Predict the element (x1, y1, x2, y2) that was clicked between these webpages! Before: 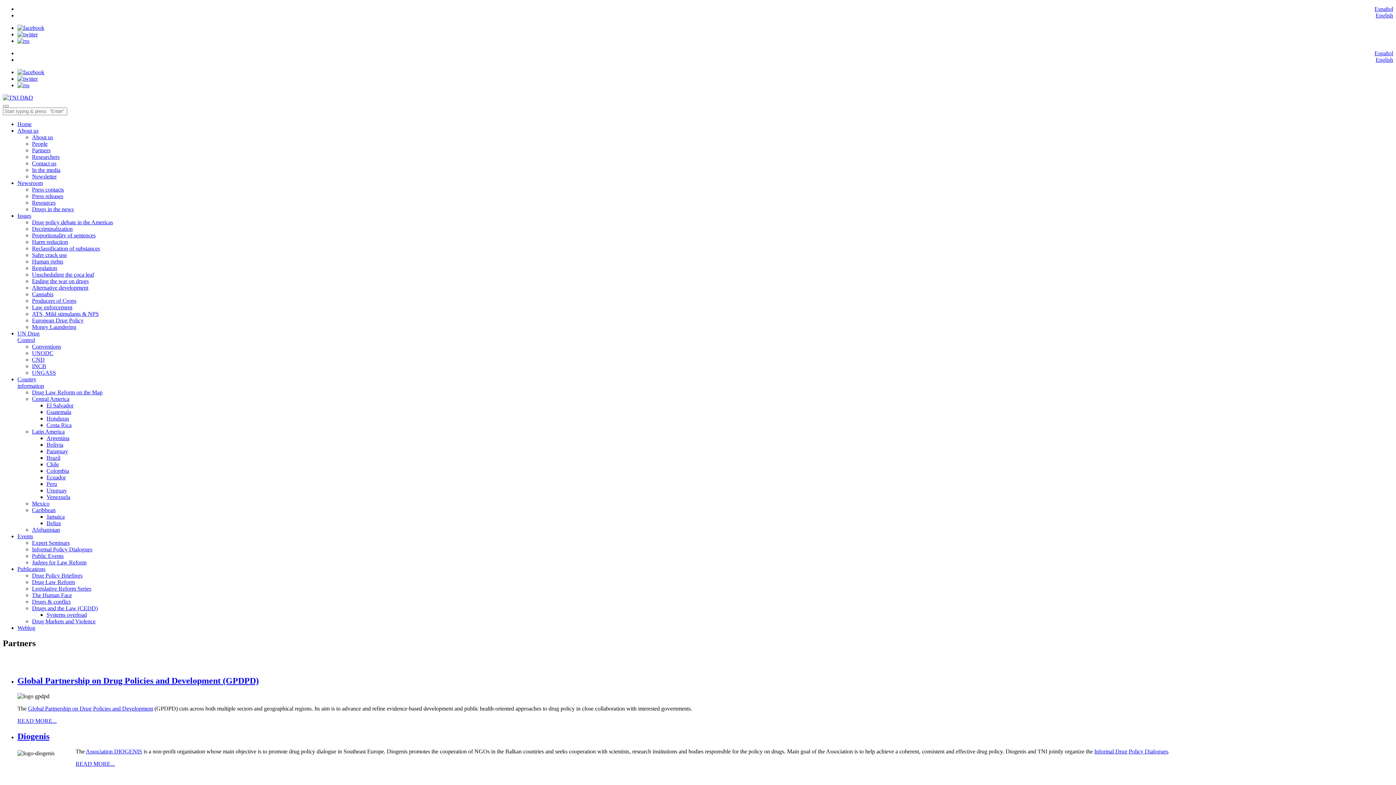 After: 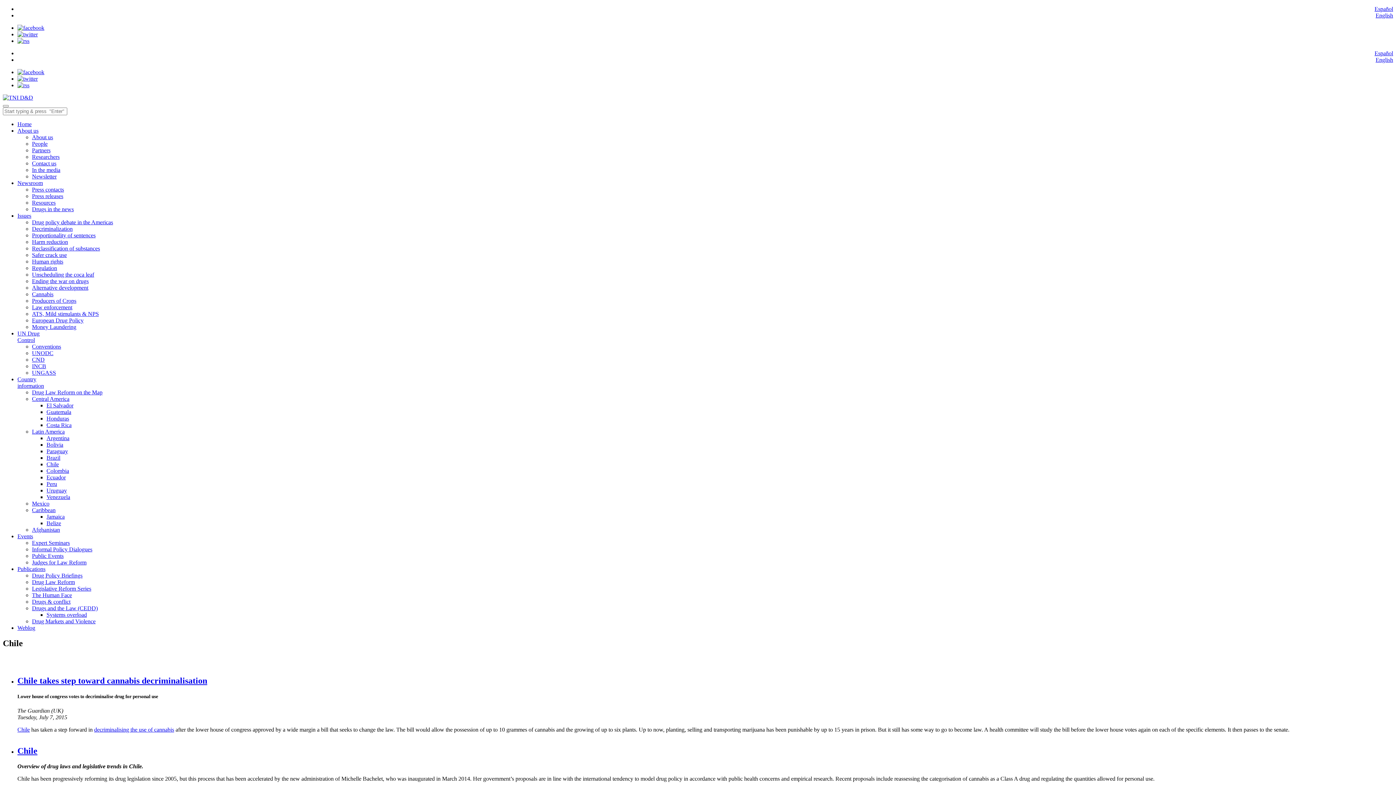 Action: bbox: (46, 461, 58, 467) label: Chile